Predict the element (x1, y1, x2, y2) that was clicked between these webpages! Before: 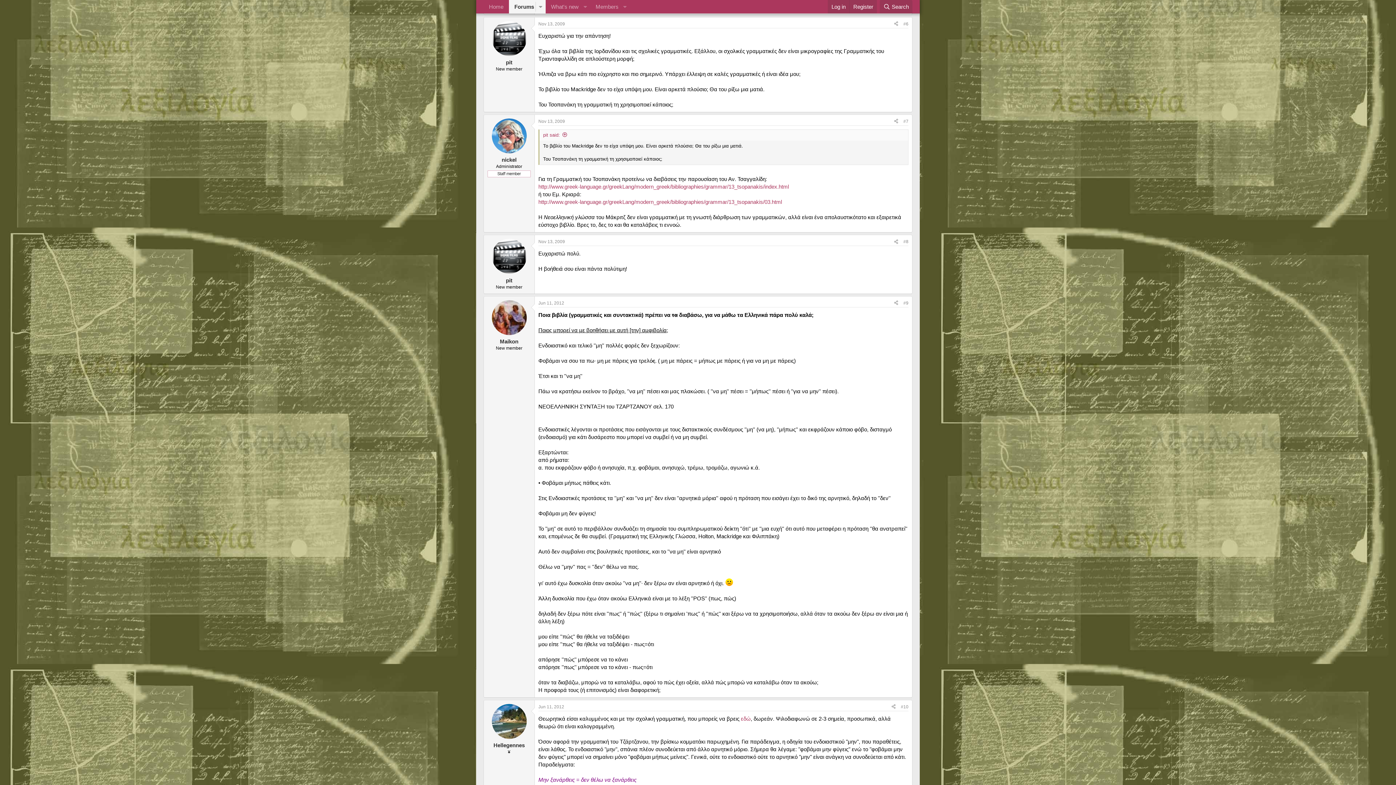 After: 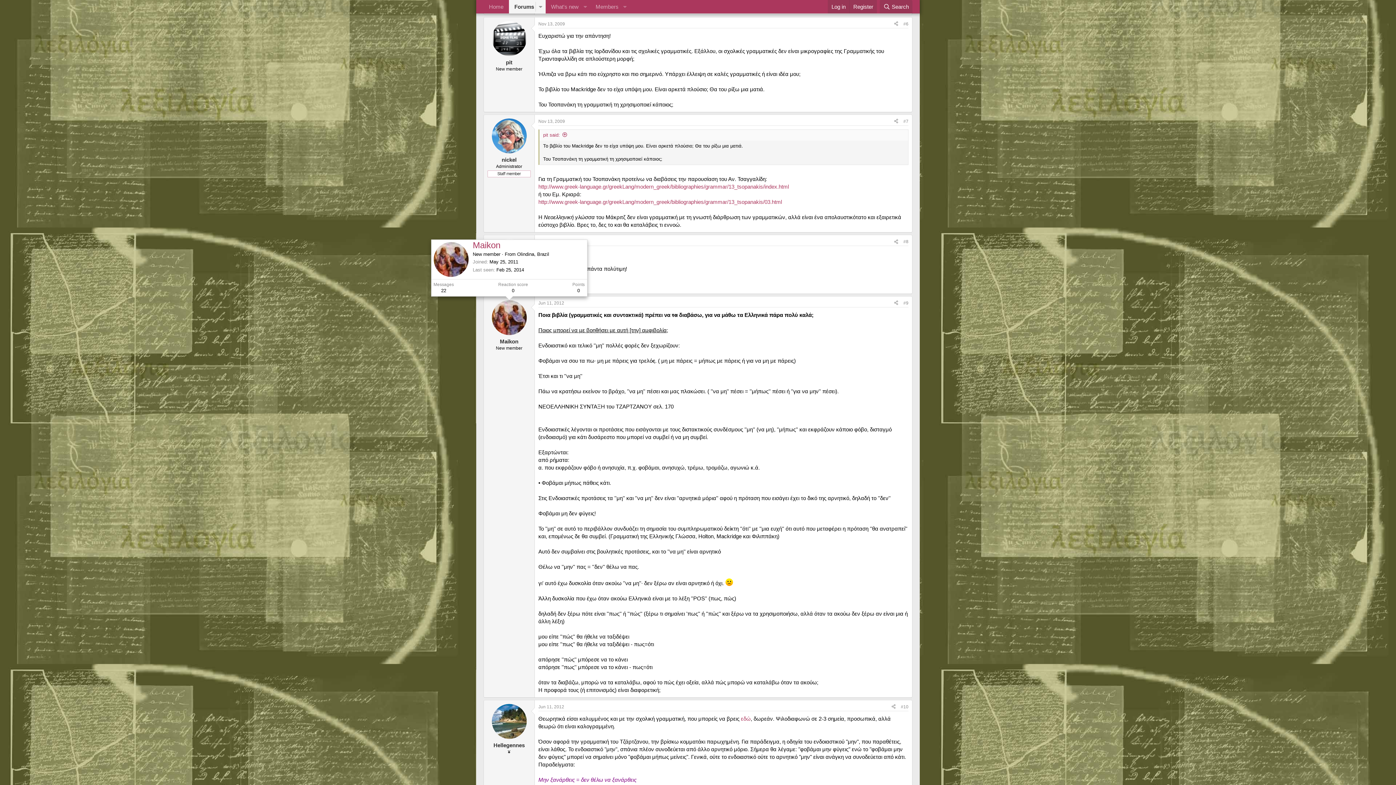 Action: bbox: (491, 300, 526, 335)